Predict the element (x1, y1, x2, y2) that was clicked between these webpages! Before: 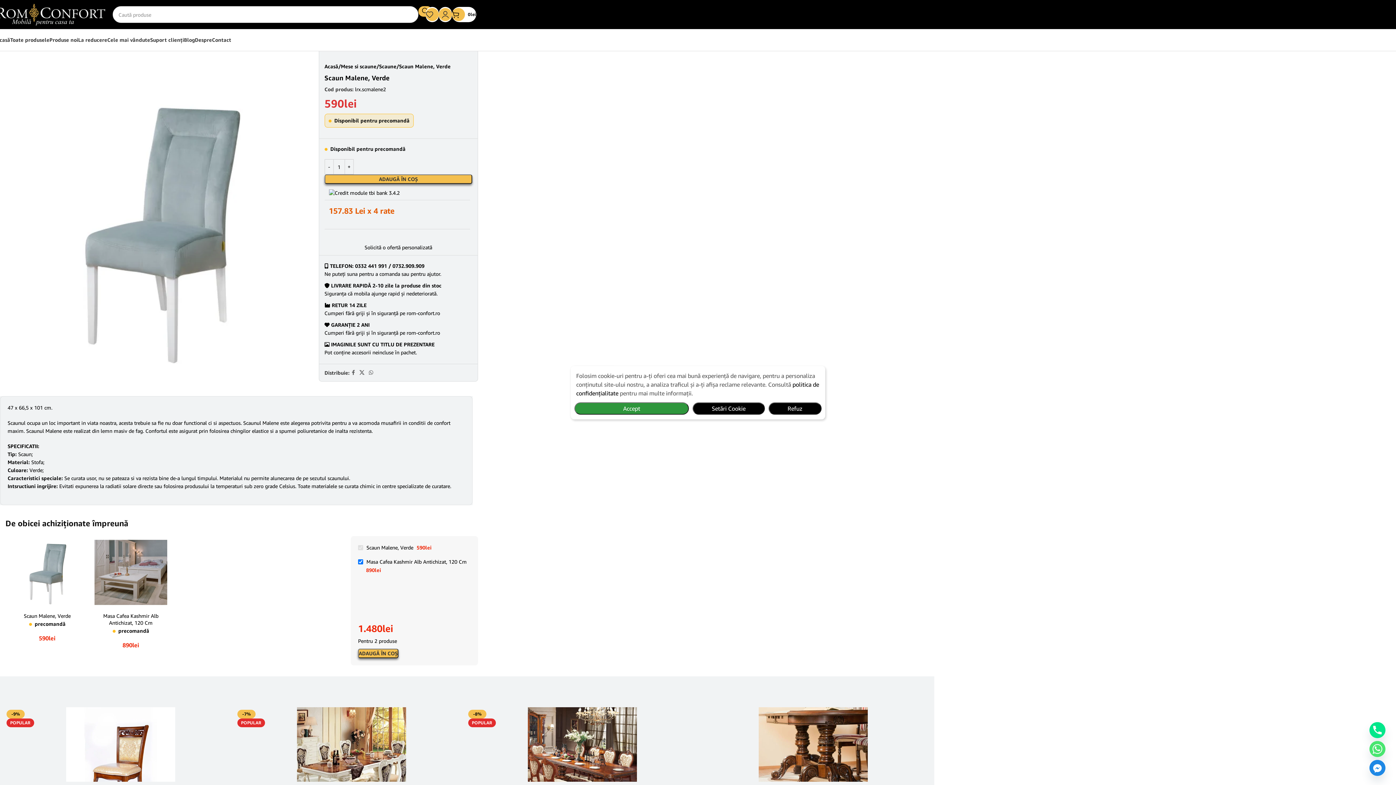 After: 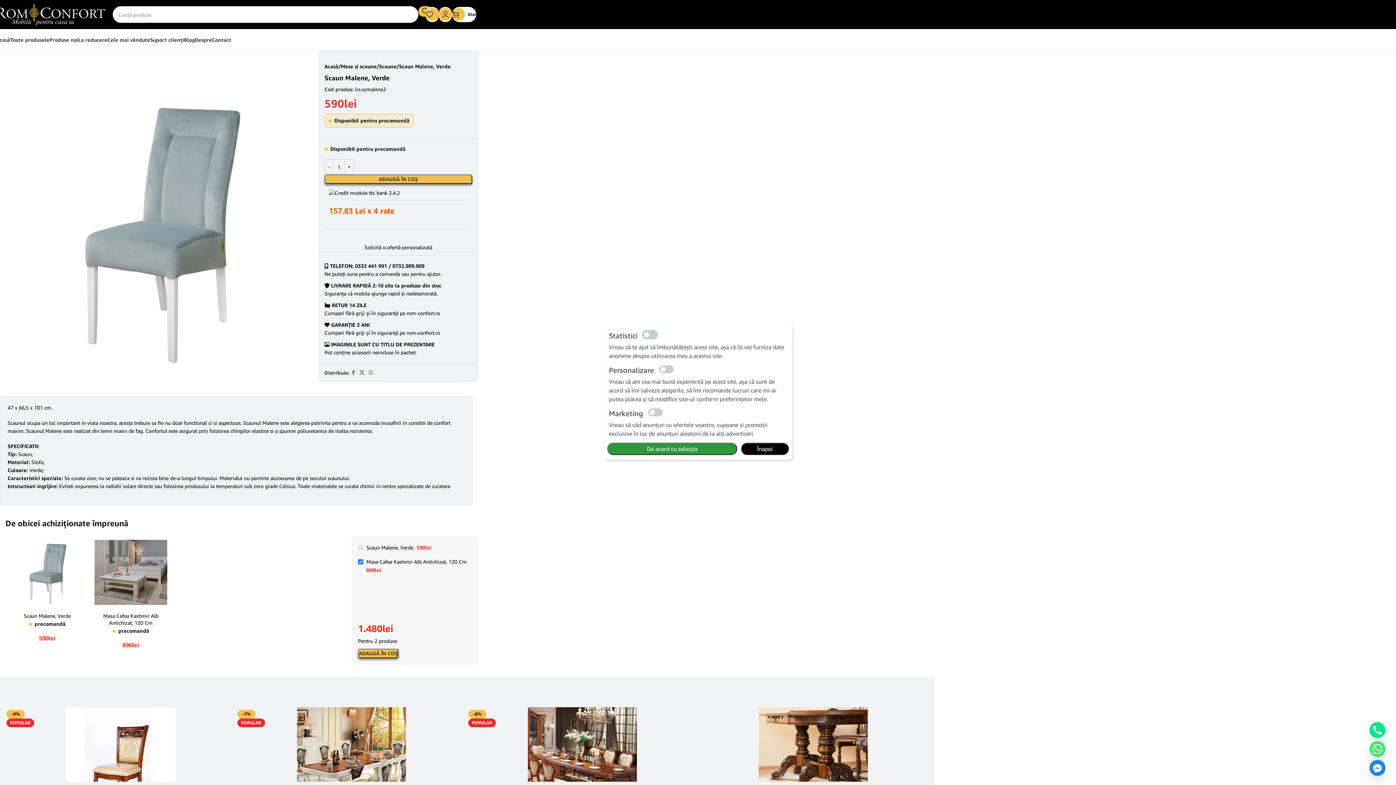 Action: bbox: (692, 402, 764, 414) label: Setări Cookie